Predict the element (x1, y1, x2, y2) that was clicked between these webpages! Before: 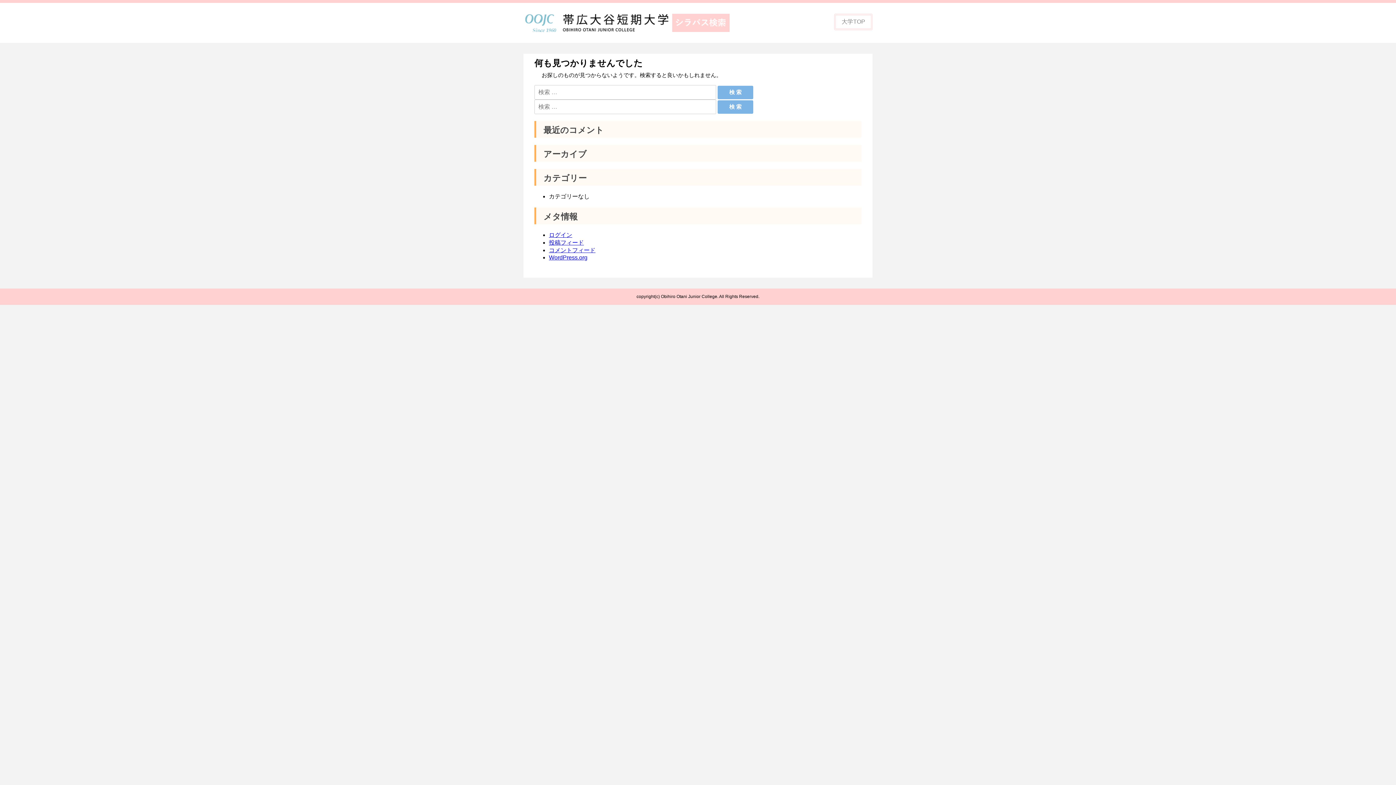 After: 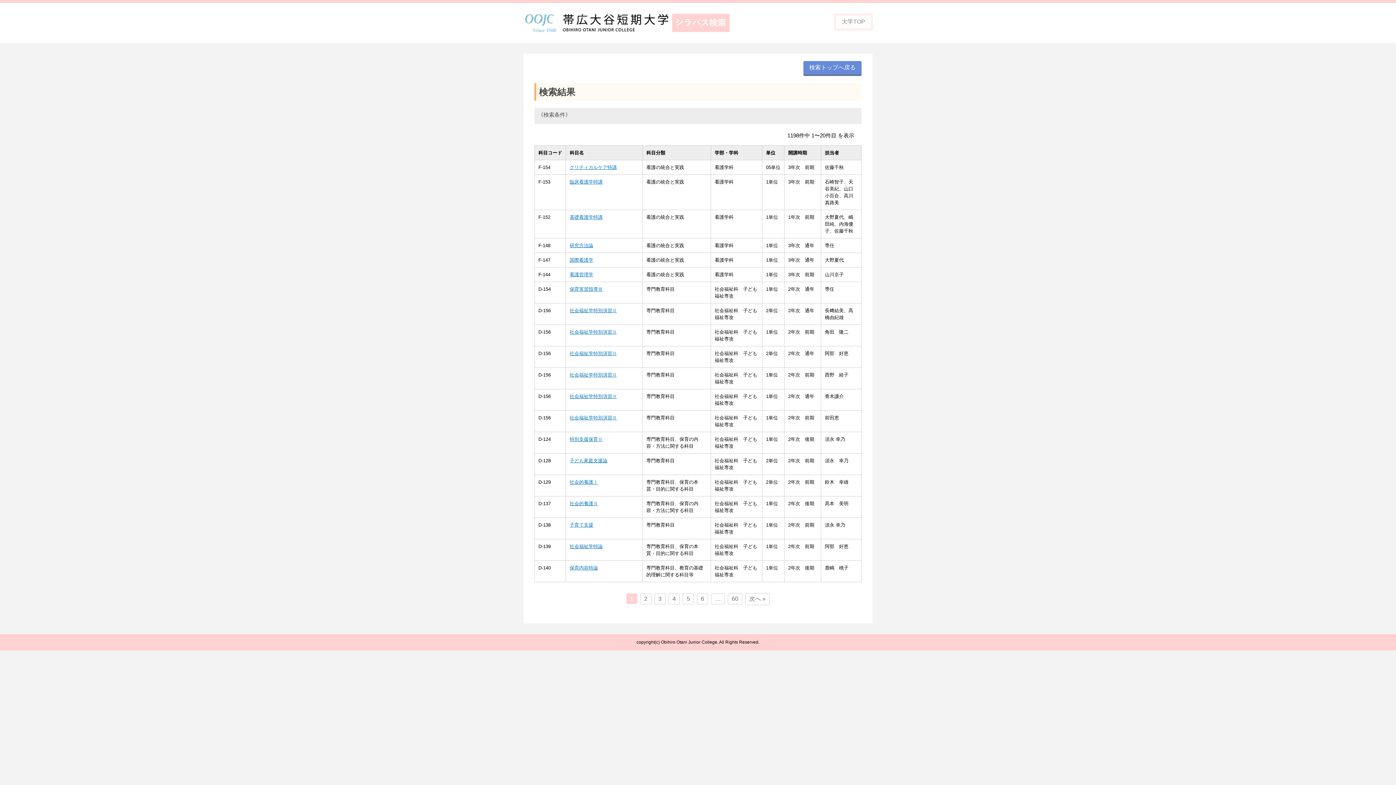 Action: bbox: (717, 85, 753, 99) label: 検 索